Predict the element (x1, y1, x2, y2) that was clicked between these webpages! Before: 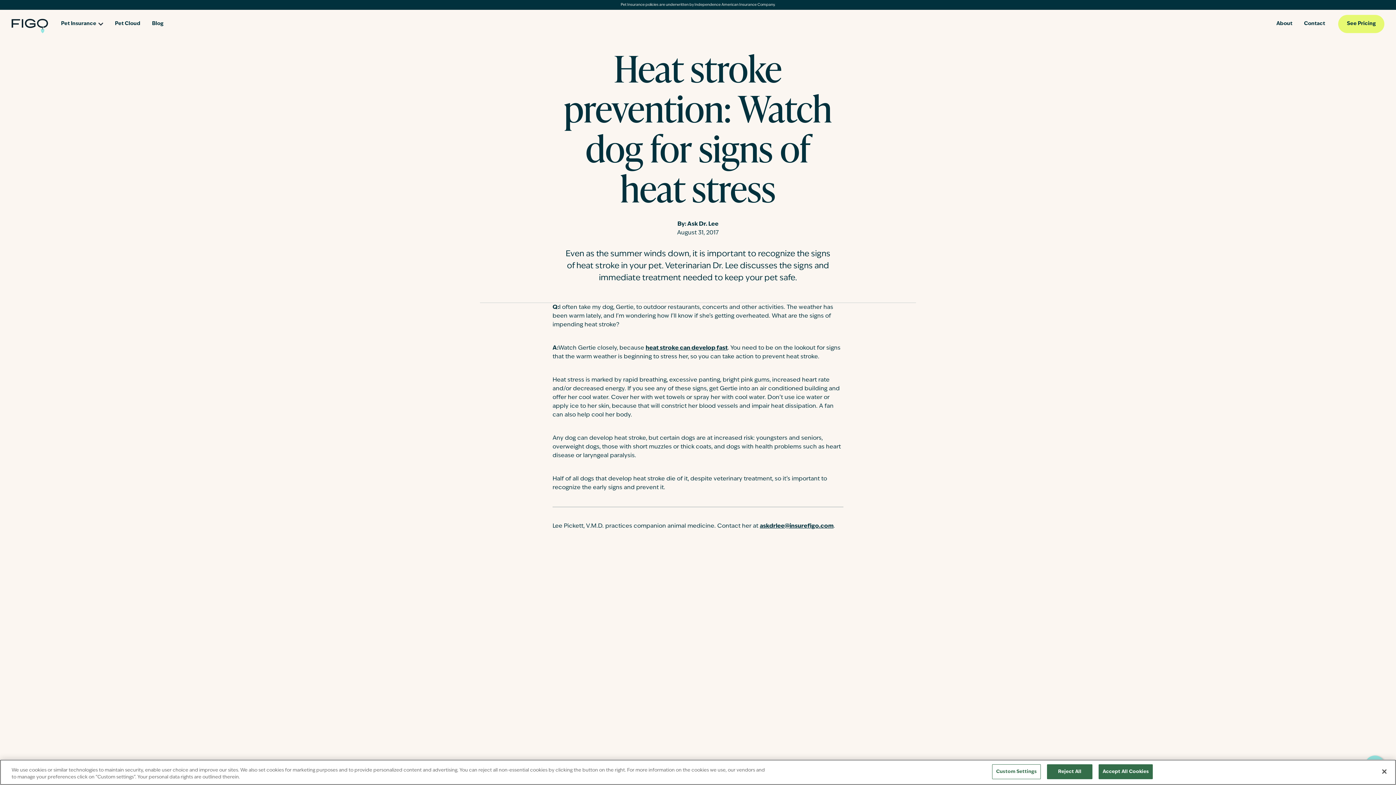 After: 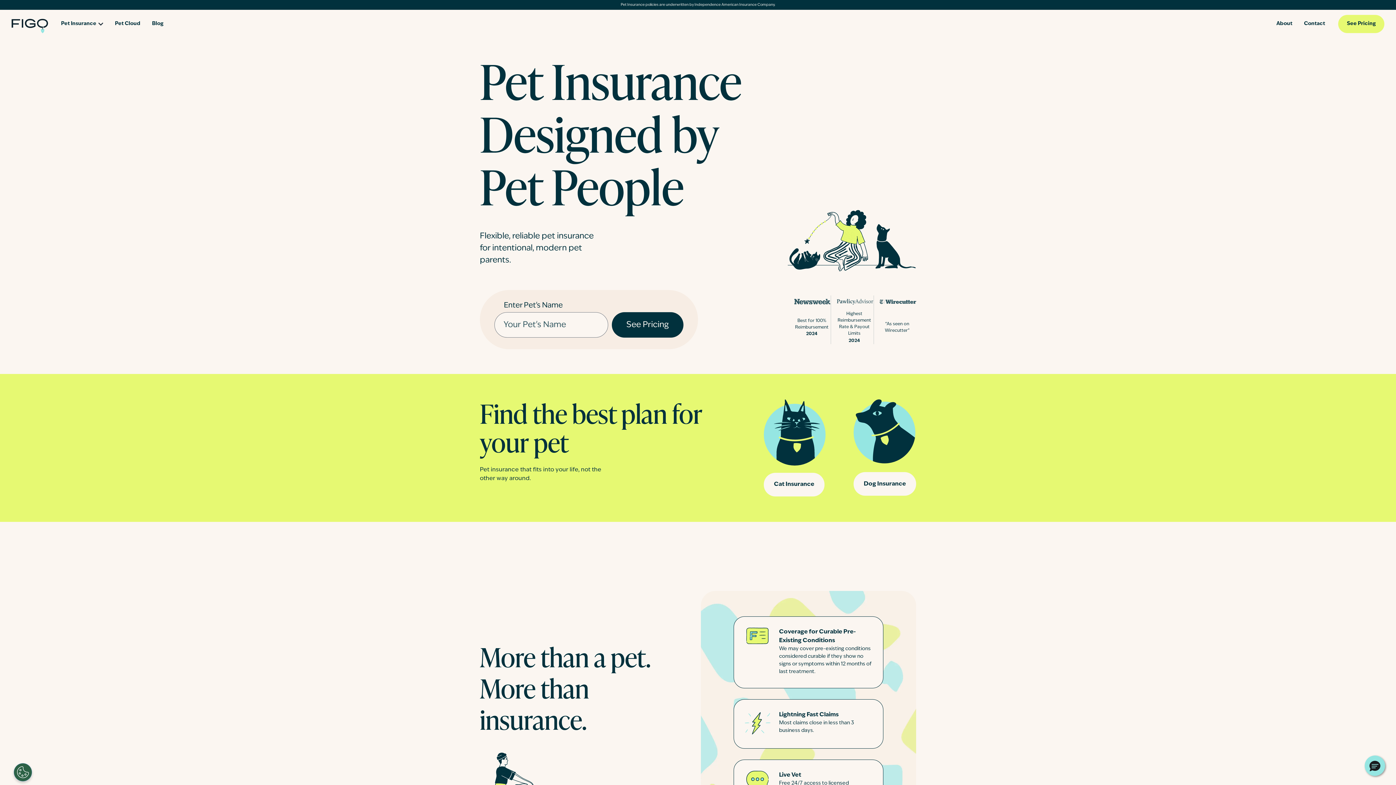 Action: bbox: (11, 18, 48, 33)